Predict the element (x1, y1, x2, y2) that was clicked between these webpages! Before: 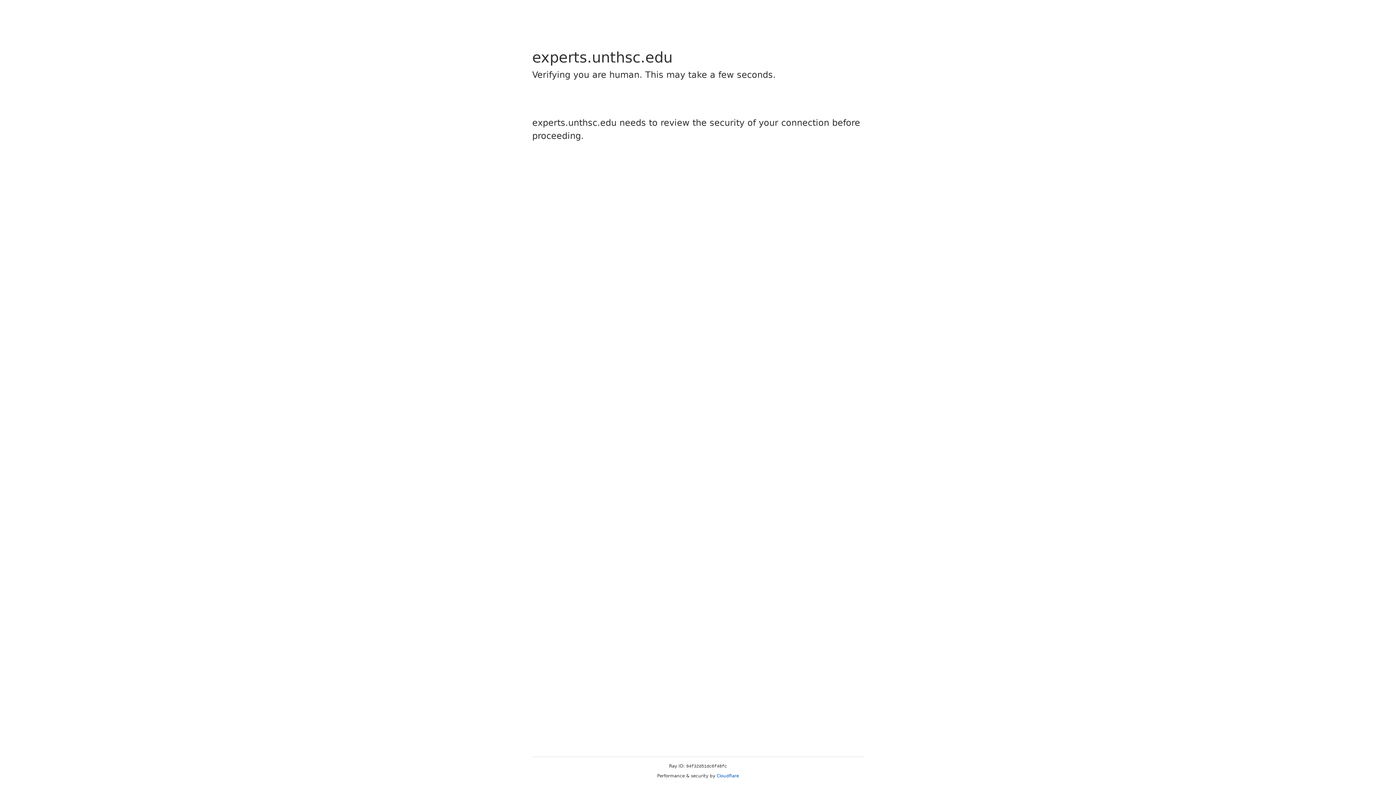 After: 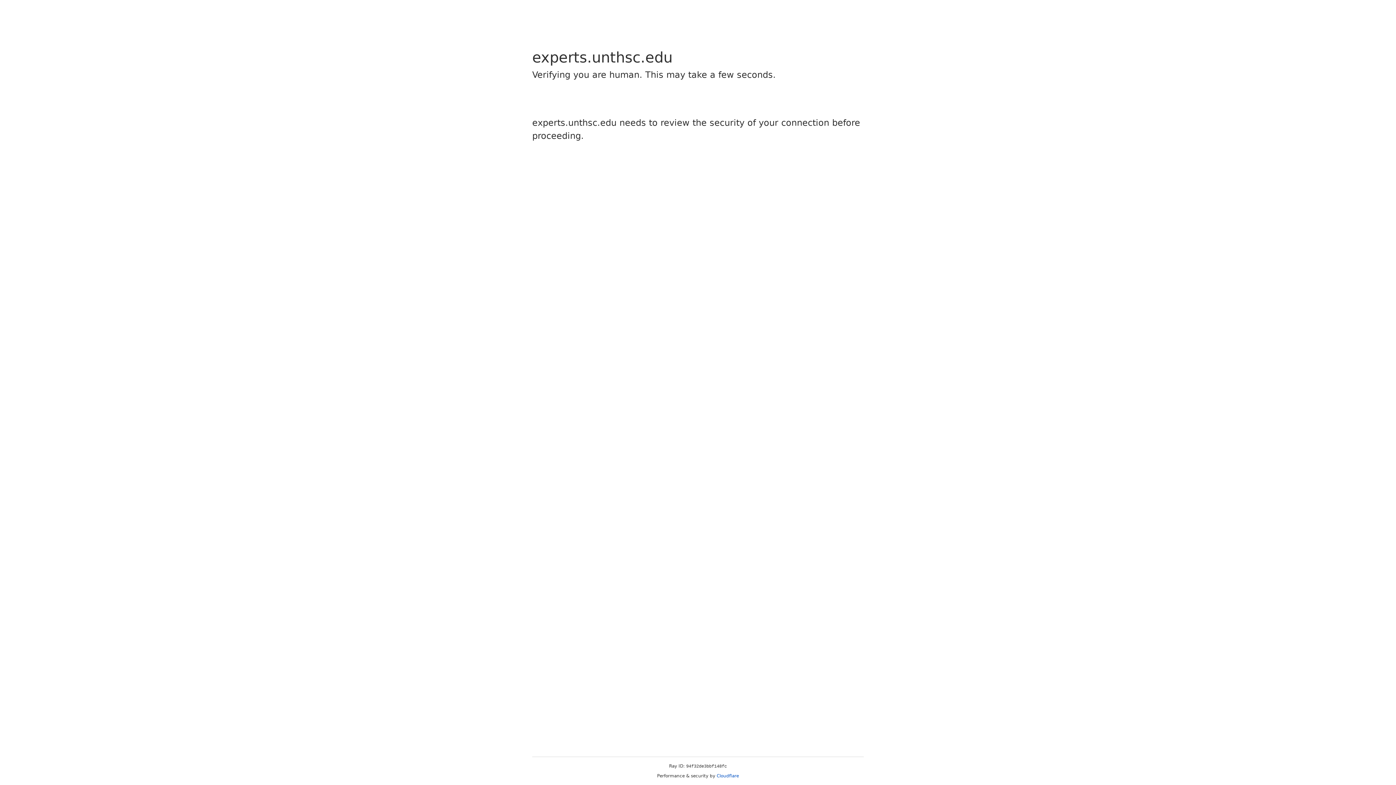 Action: bbox: (716, 773, 739, 778) label: Cloudflare